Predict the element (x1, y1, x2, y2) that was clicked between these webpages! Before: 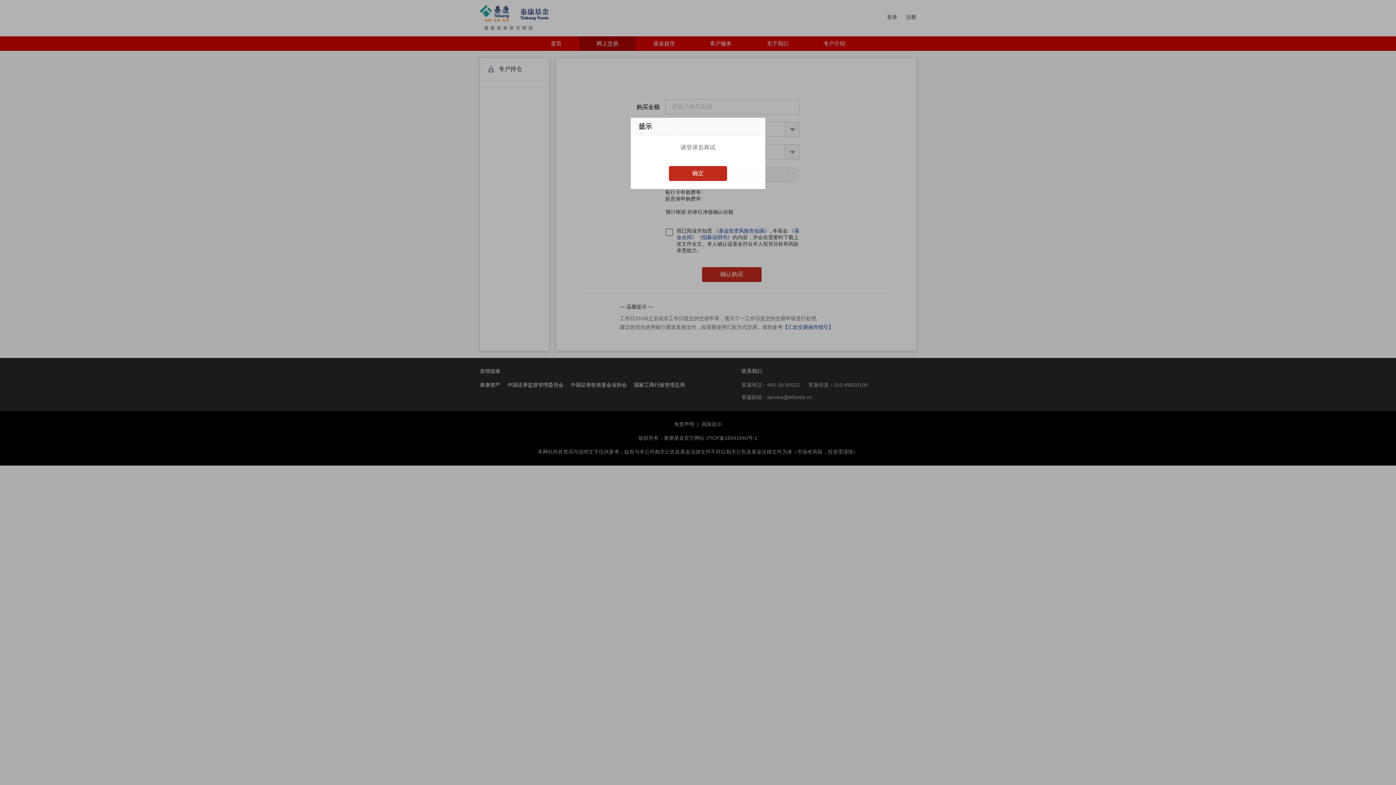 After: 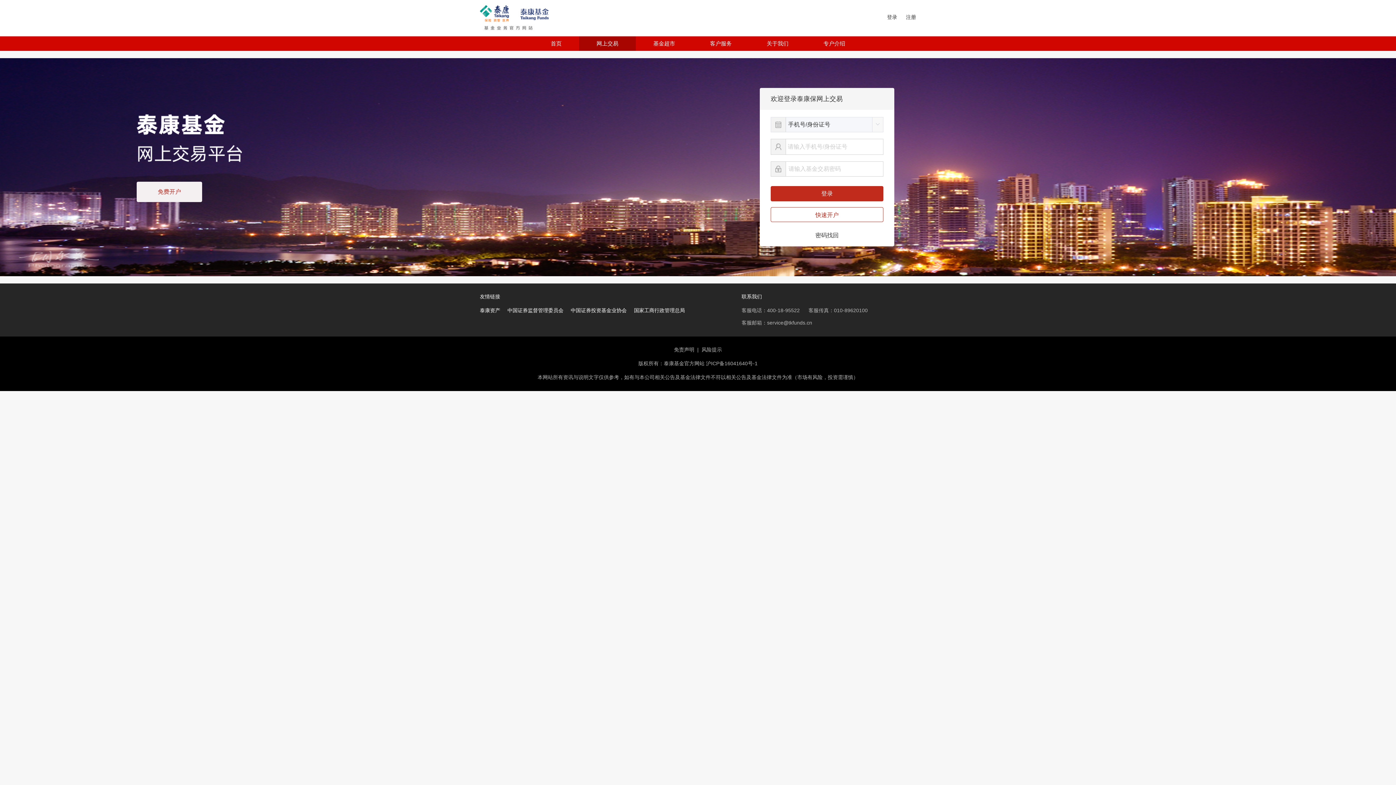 Action: label: 确定 bbox: (669, 166, 727, 181)